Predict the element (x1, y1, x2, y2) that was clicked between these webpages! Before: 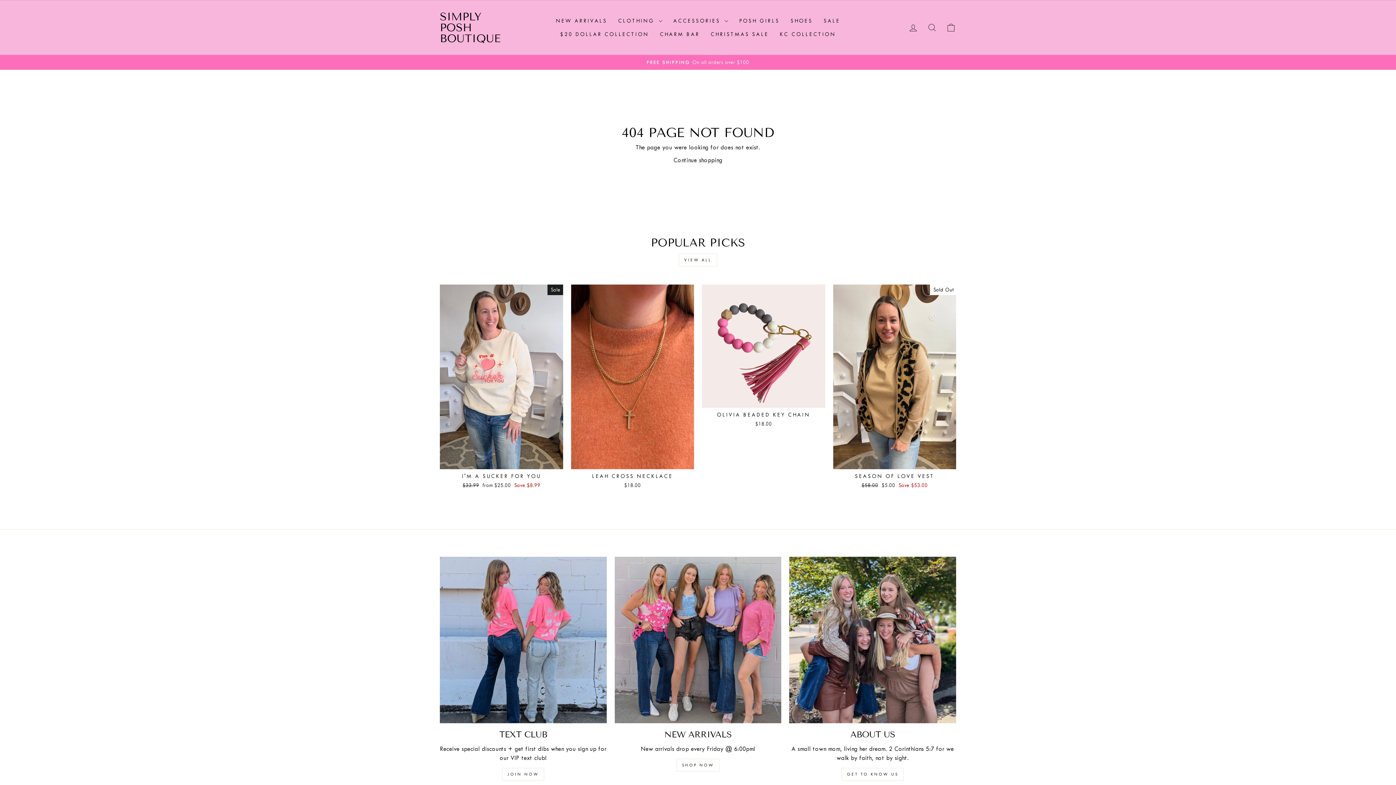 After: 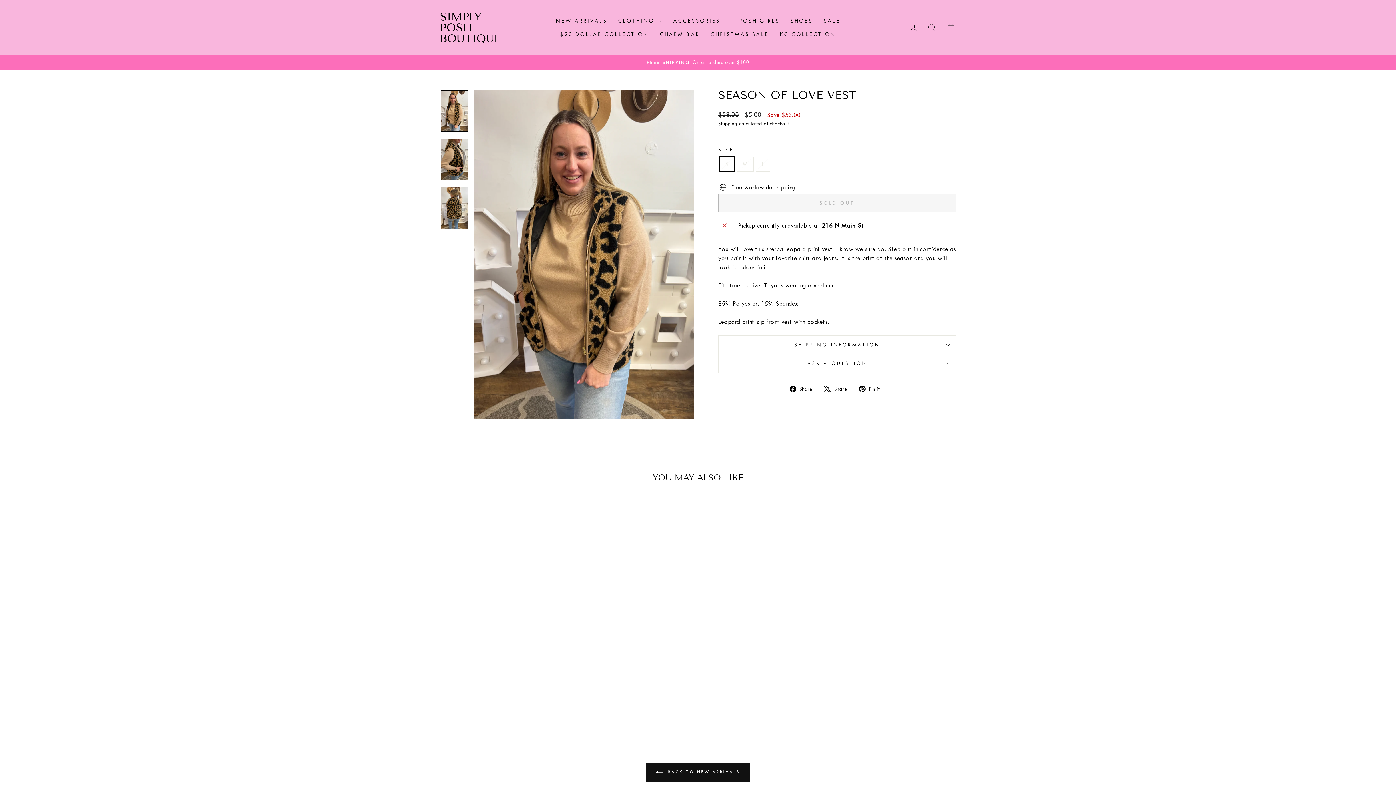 Action: bbox: (833, 469, 956, 491) label: SEASON OF LOVE VEST
Regular price
$58.00 
Sale price
$5.00 Save $53.00